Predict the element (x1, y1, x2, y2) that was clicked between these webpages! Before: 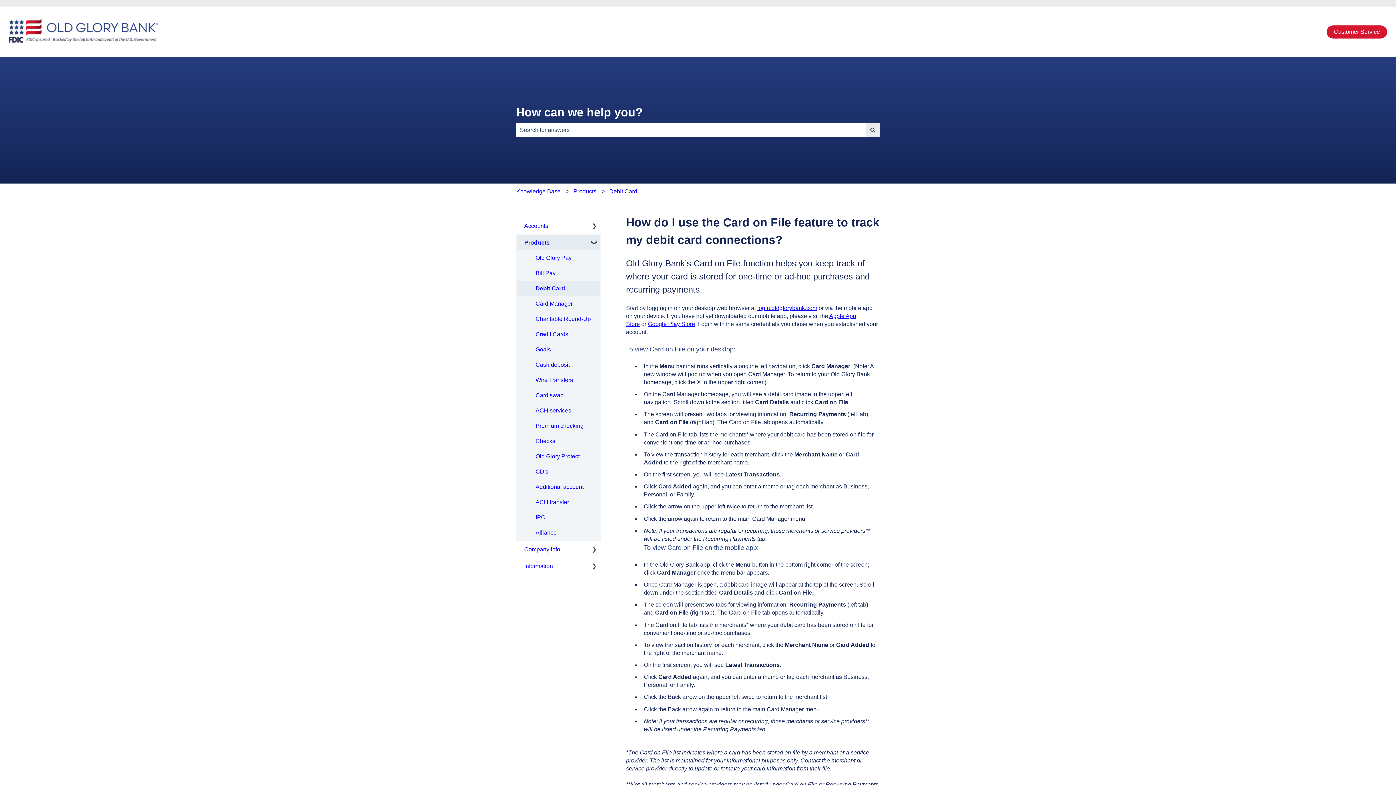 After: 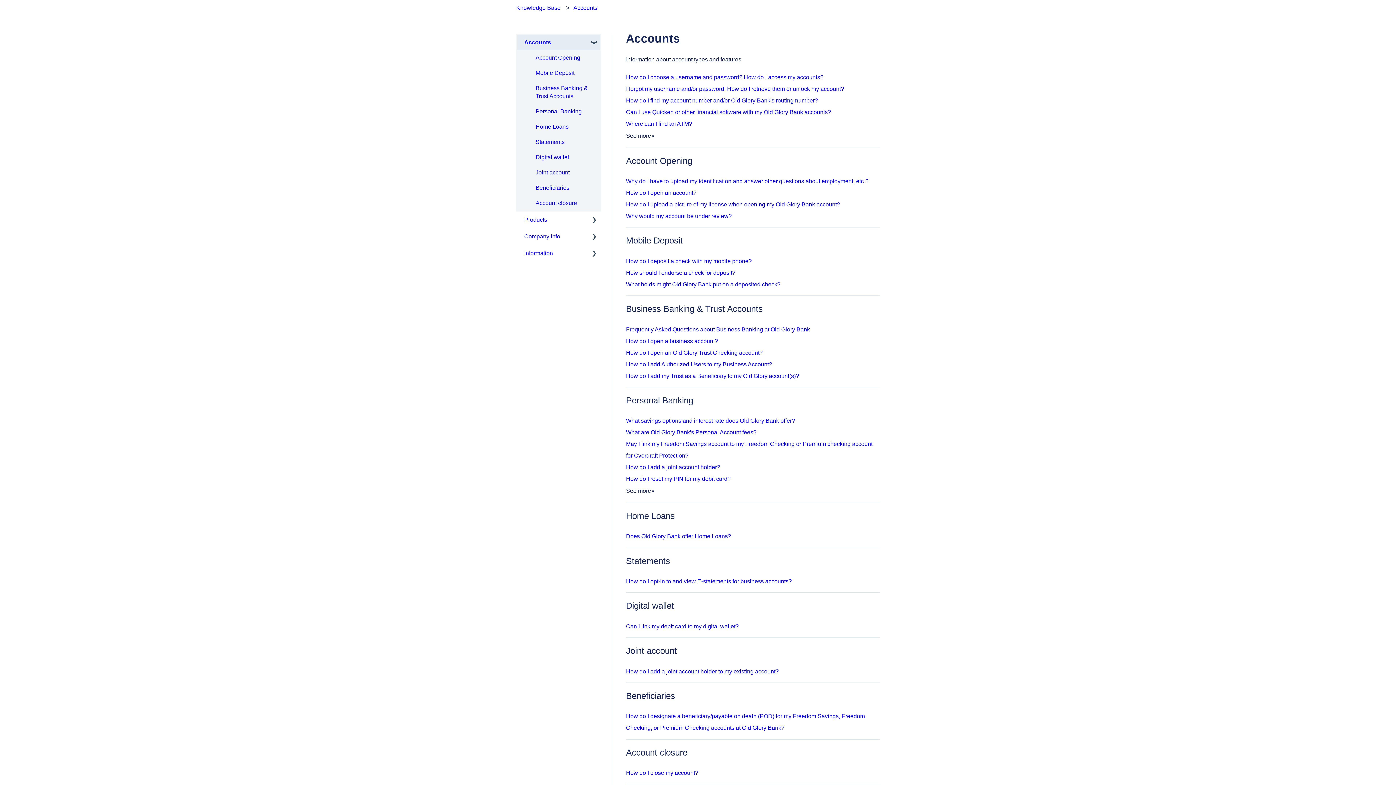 Action: bbox: (517, 218, 555, 233) label: Accounts